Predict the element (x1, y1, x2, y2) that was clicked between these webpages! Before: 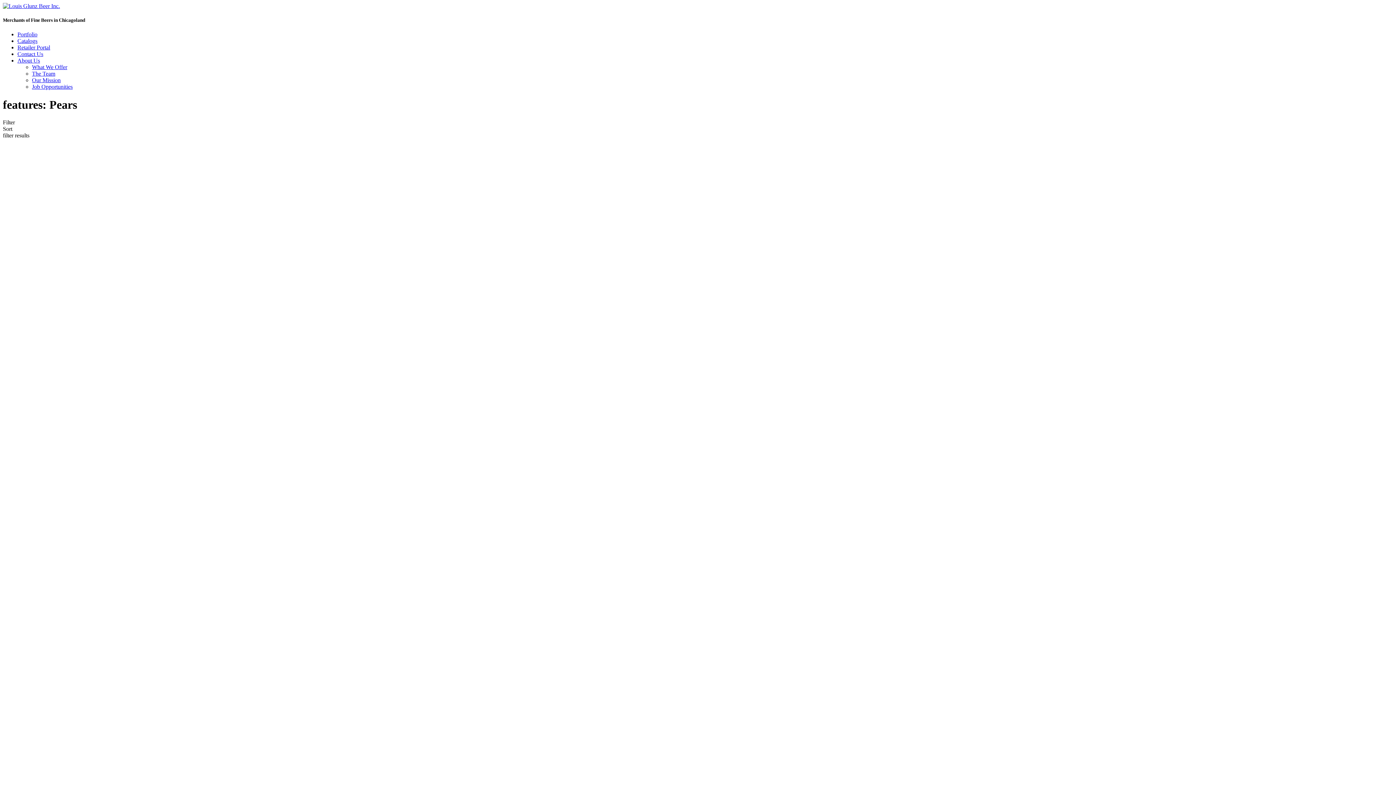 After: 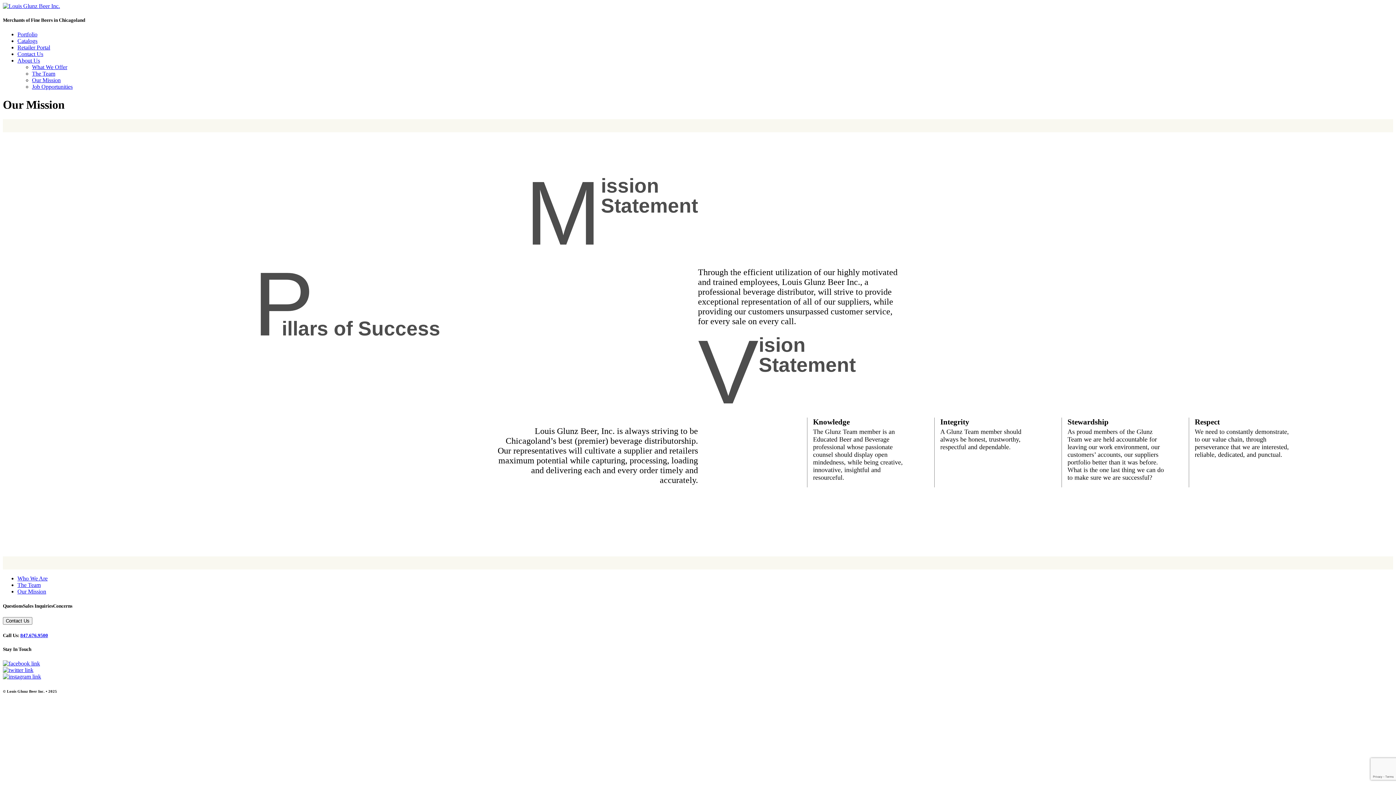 Action: label: Our Mission bbox: (32, 77, 60, 83)